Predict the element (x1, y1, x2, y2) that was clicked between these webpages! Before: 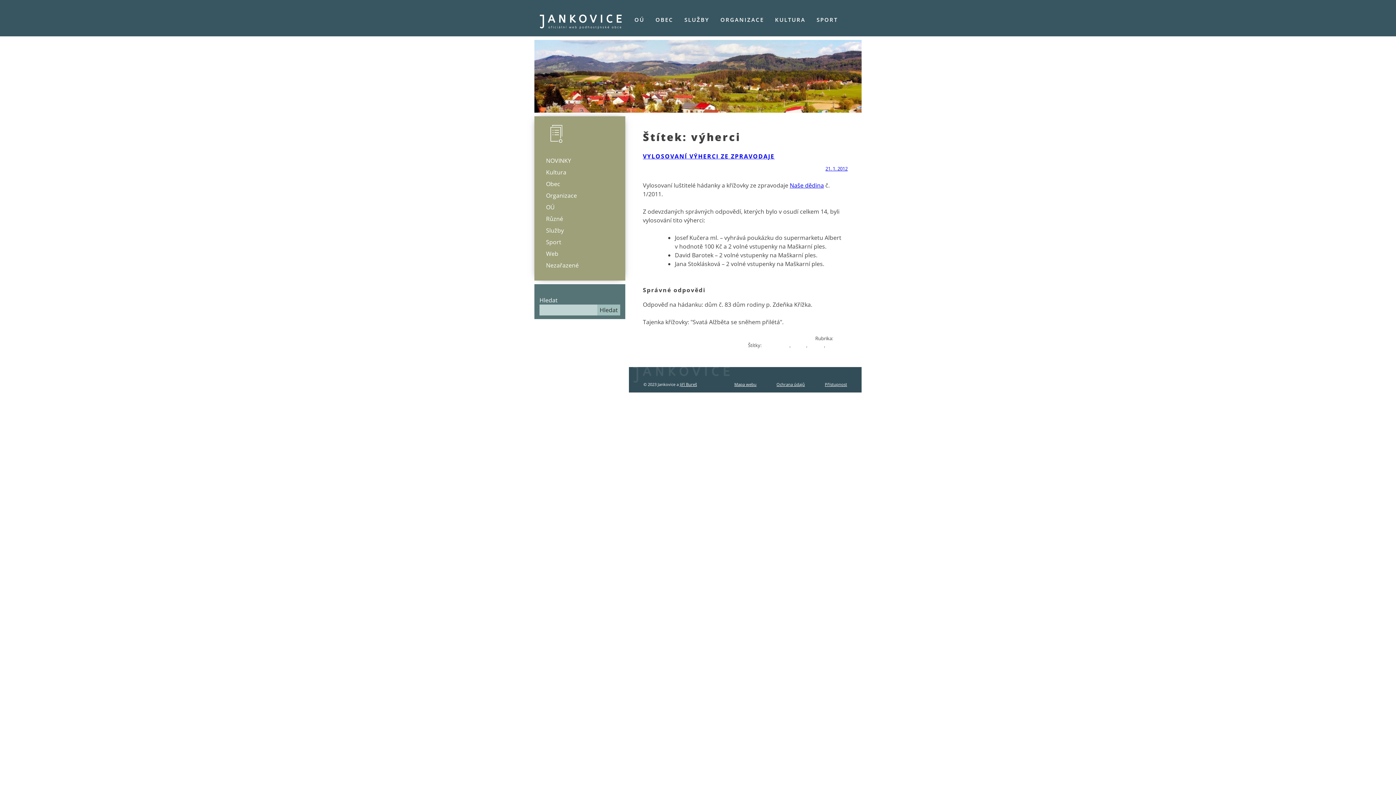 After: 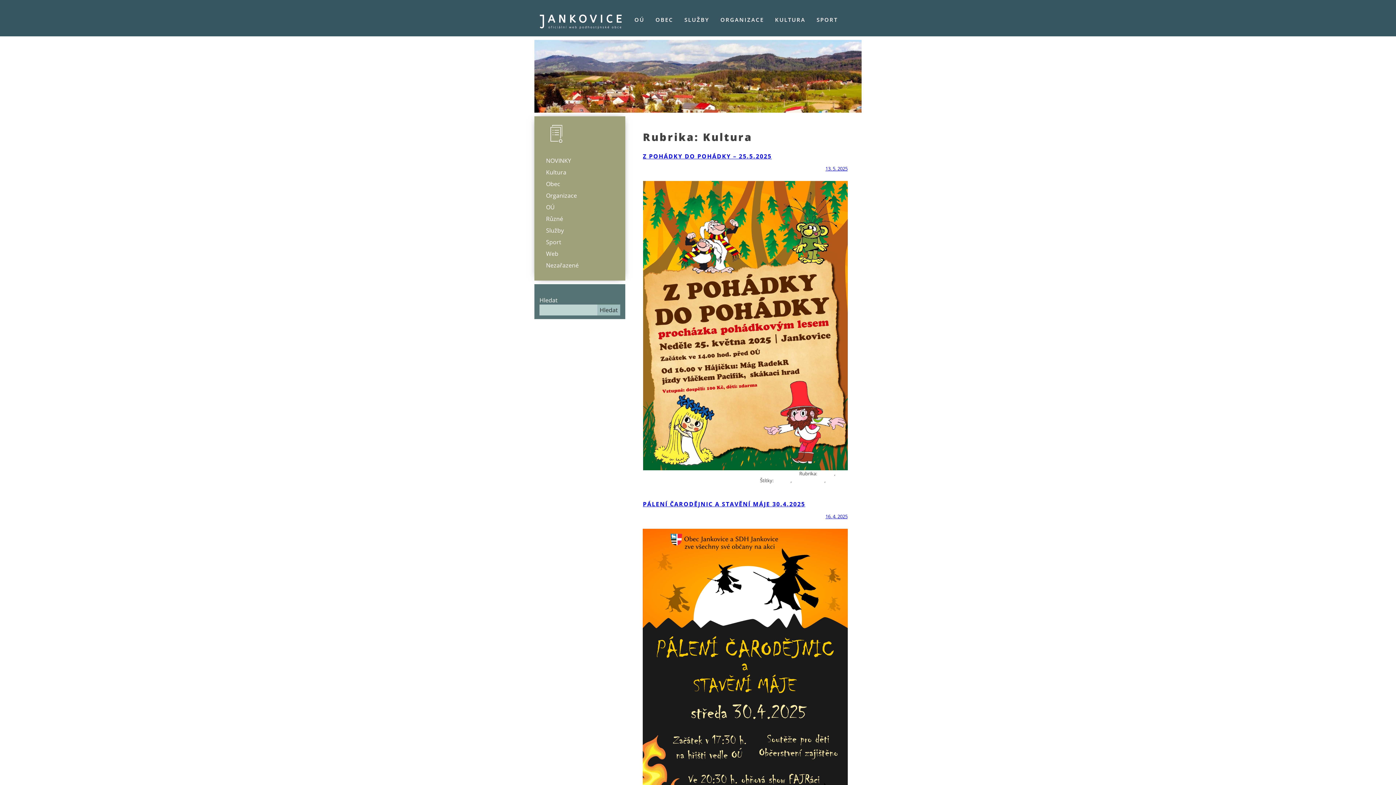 Action: label: Kultura bbox: (546, 168, 566, 176)